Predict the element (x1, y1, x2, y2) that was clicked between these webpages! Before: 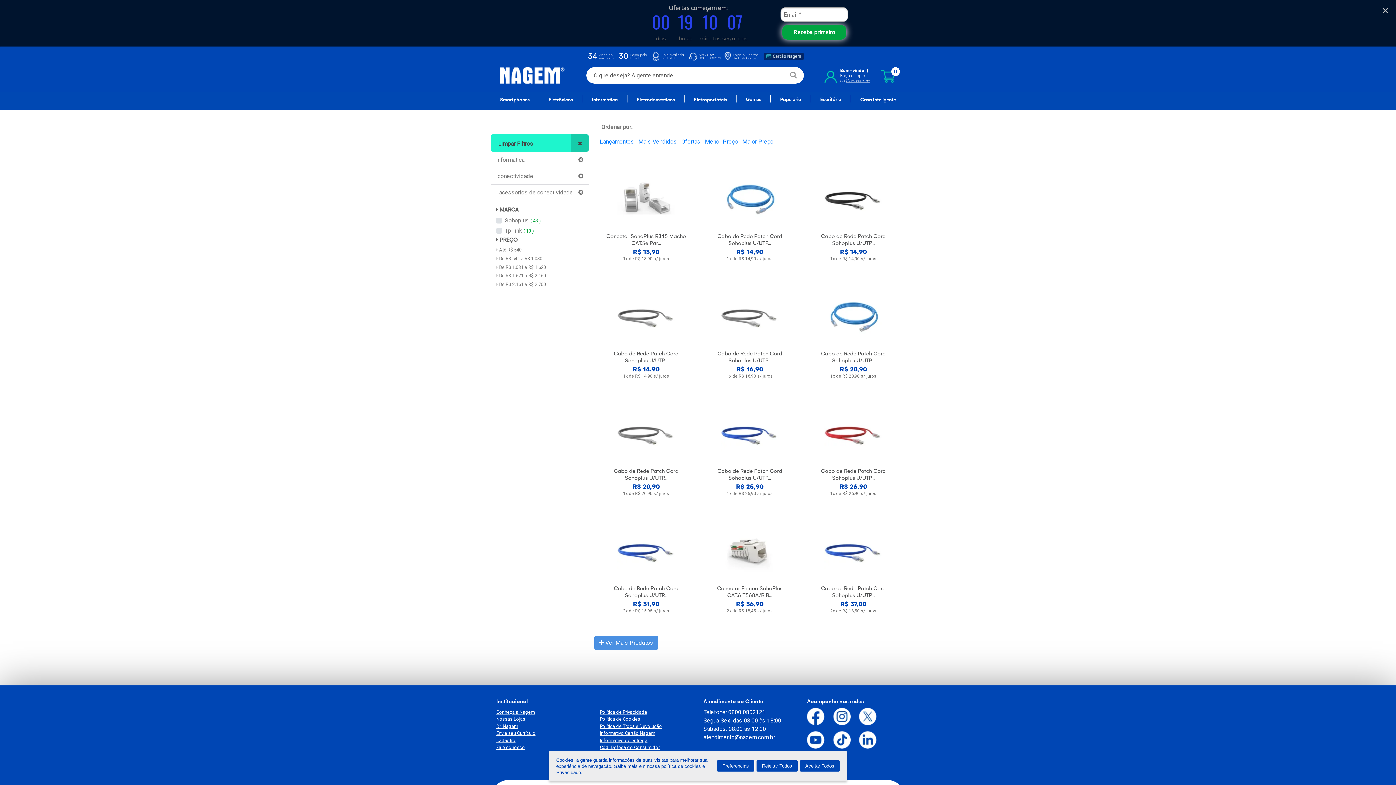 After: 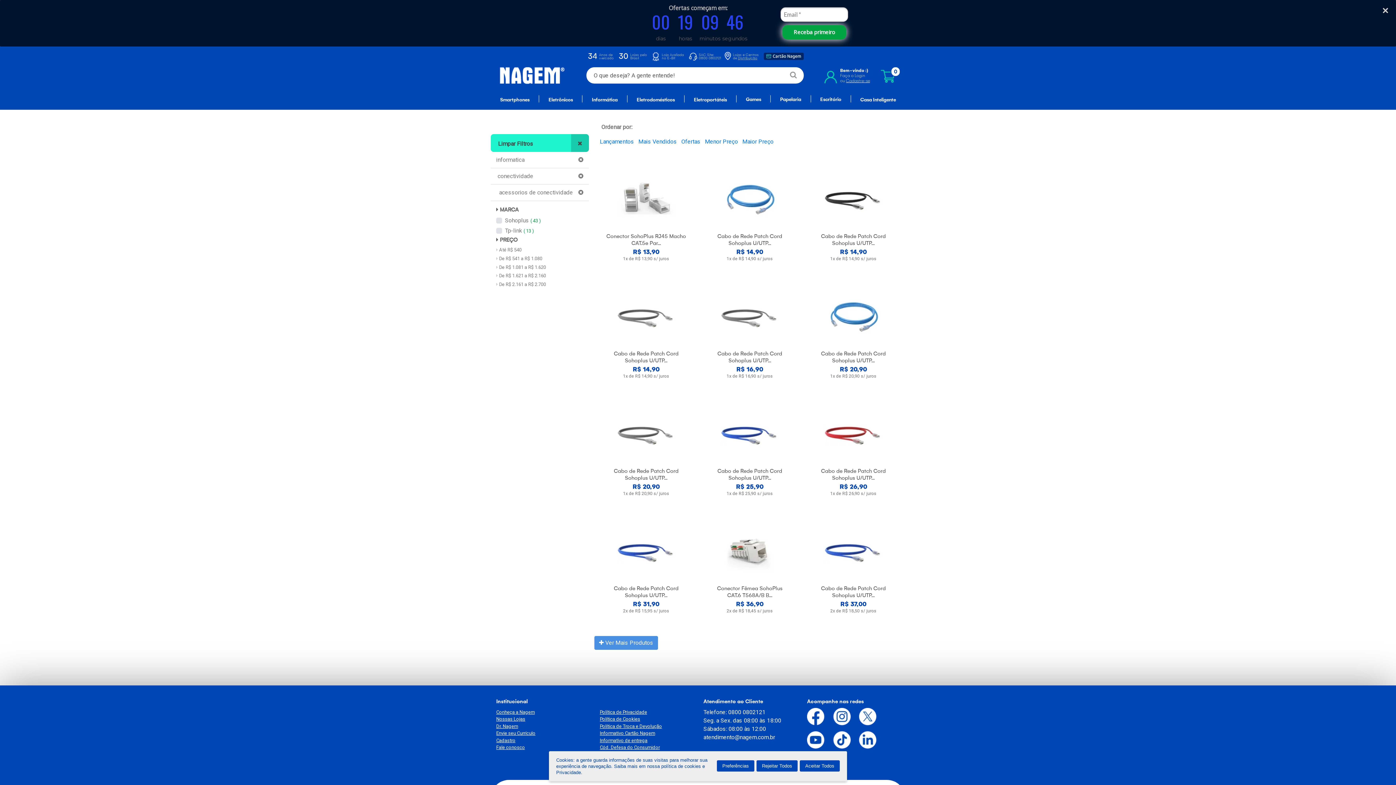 Action: bbox: (600, 745, 660, 750) label: Cód. Defesa do Consumidor